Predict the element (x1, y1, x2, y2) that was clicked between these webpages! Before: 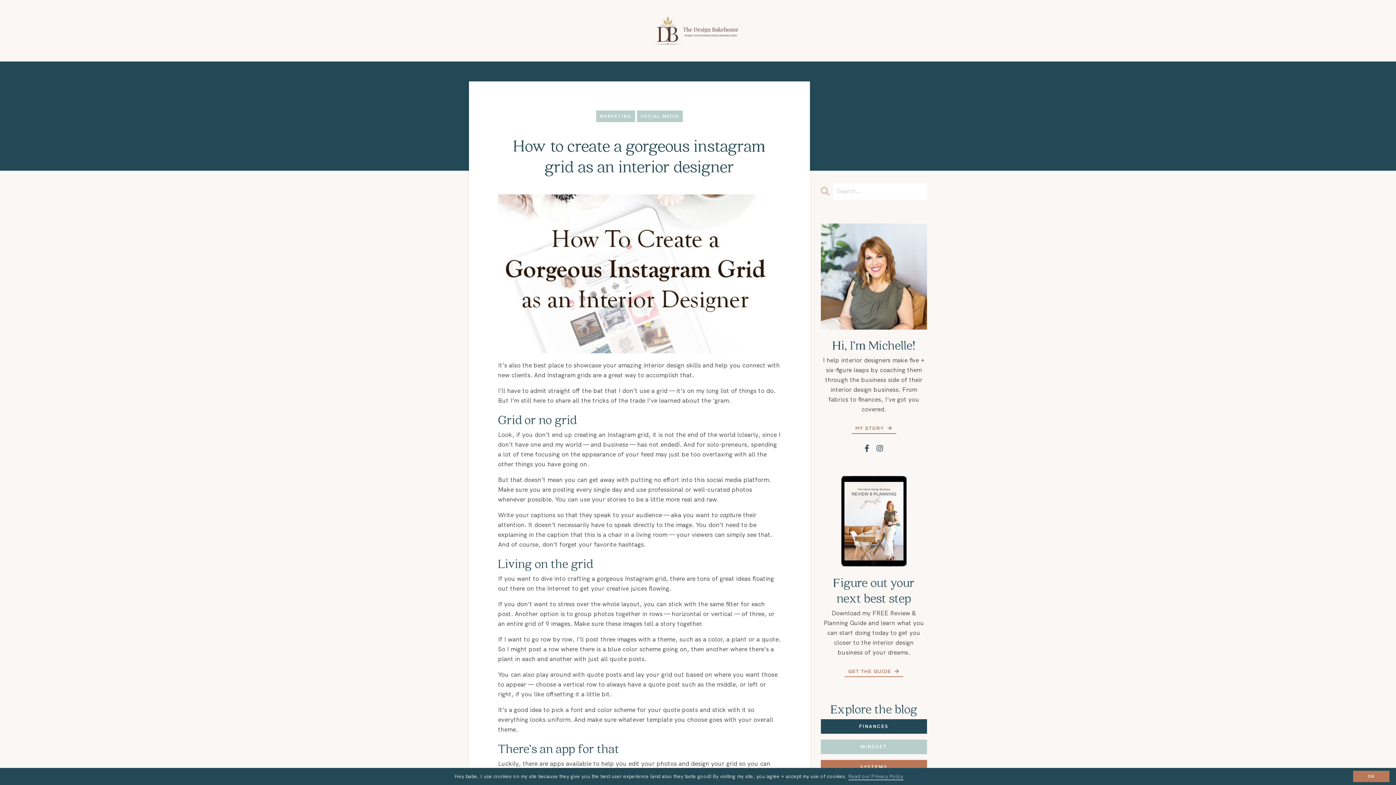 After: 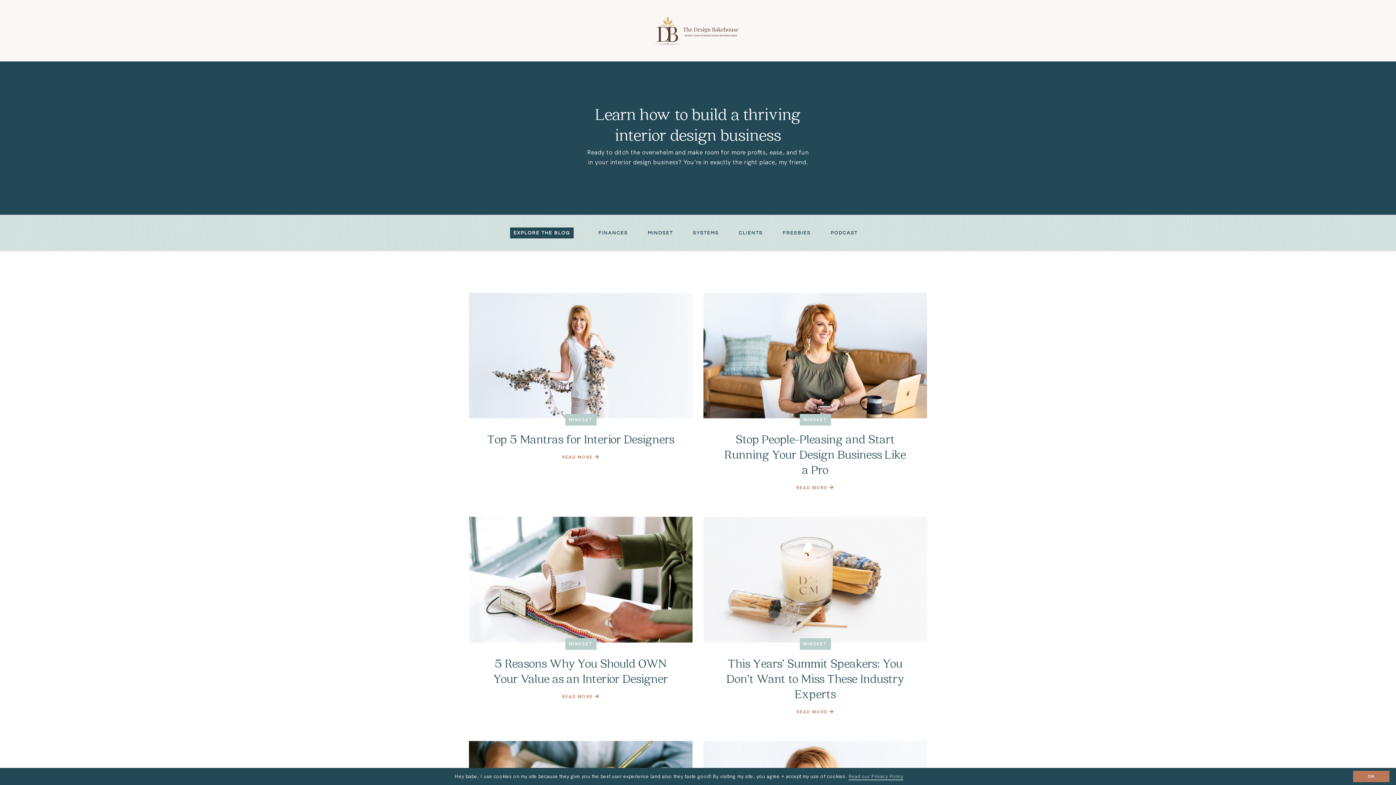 Action: label: MINDSET bbox: (820, 740, 927, 754)